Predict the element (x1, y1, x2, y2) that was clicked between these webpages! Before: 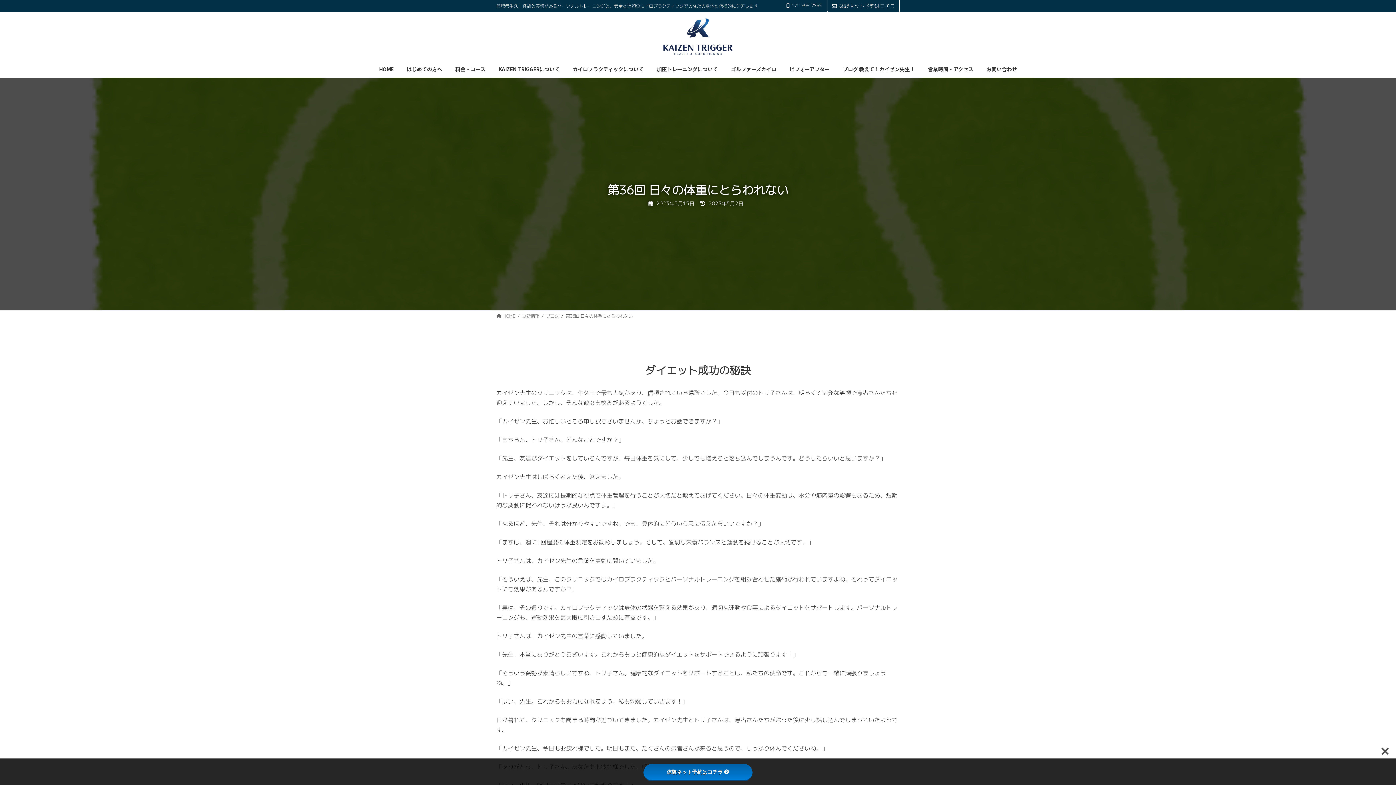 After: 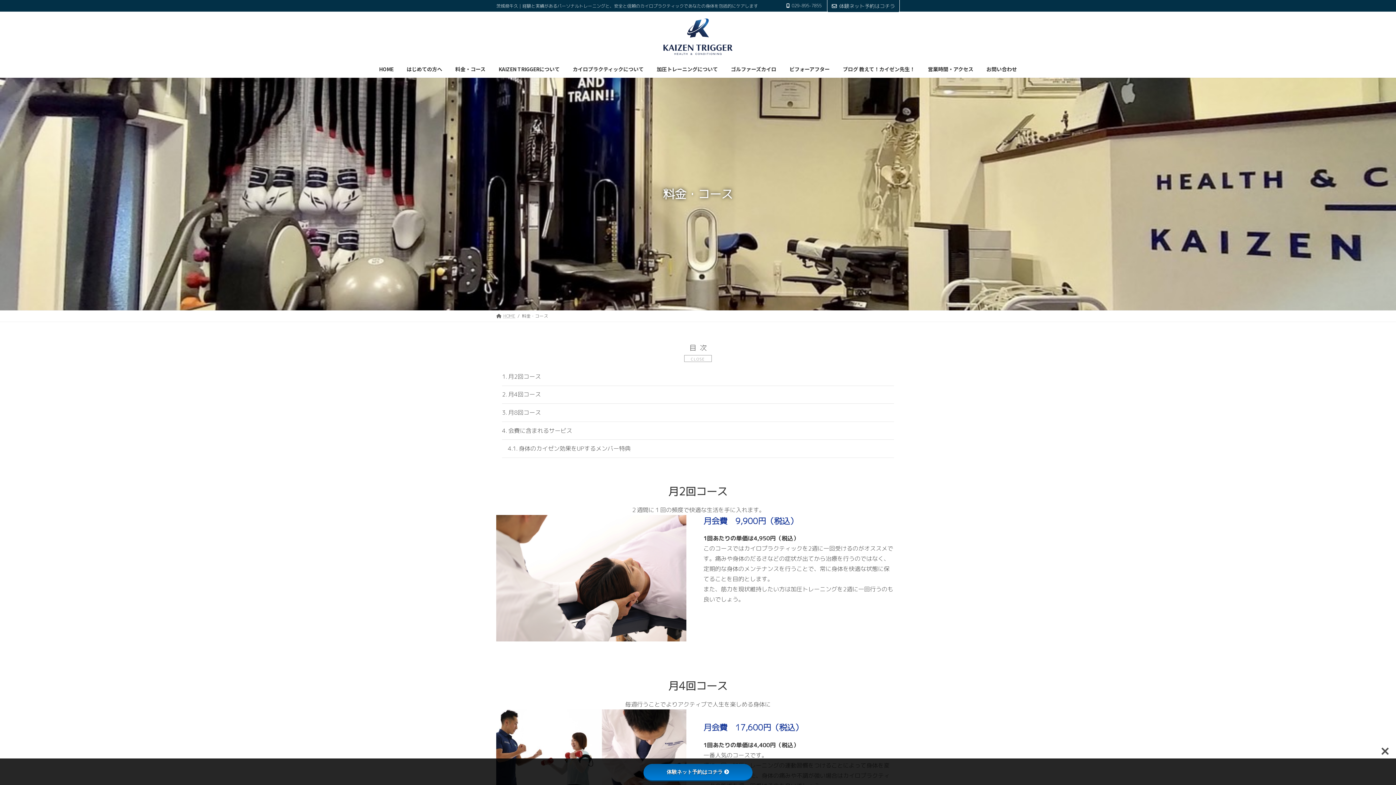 Action: bbox: (448, 60, 492, 77) label: 料金・コース